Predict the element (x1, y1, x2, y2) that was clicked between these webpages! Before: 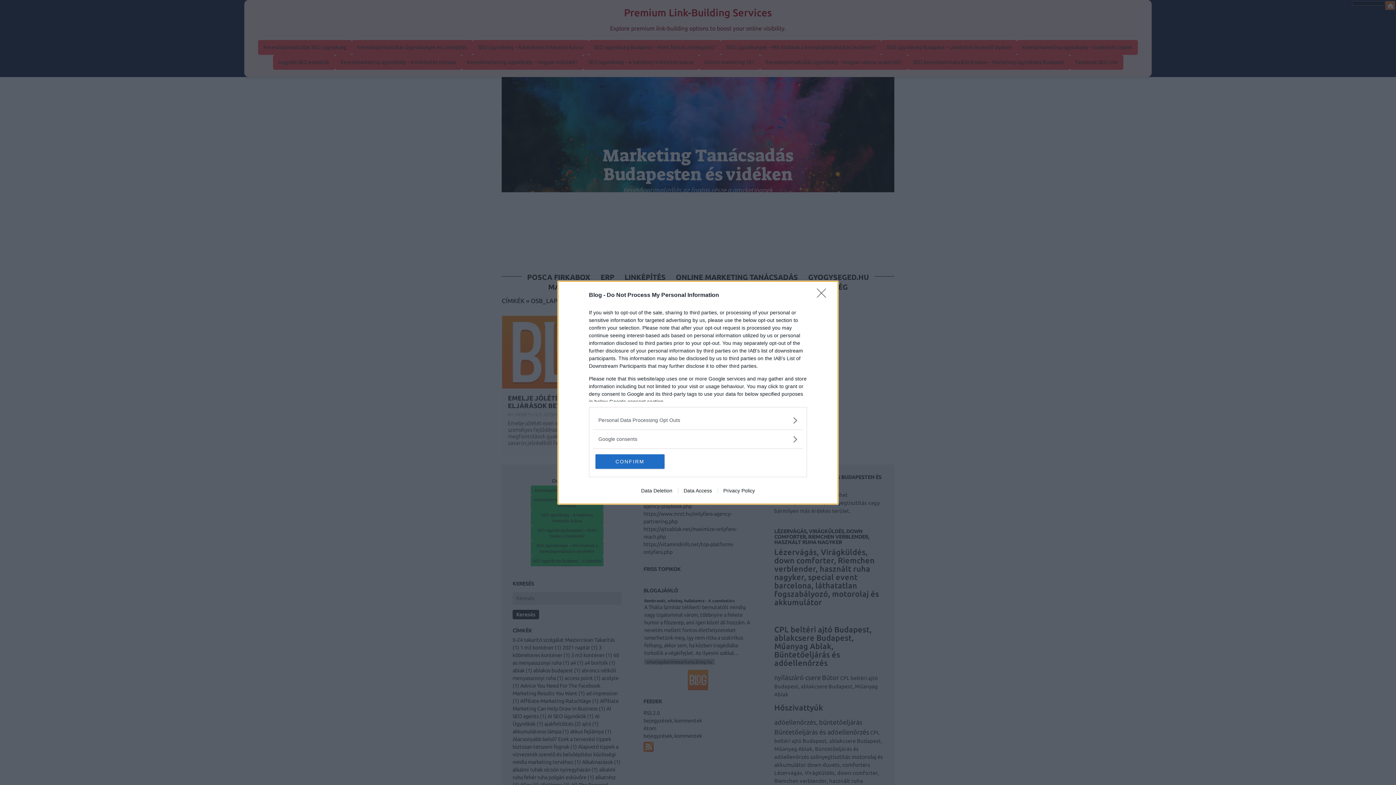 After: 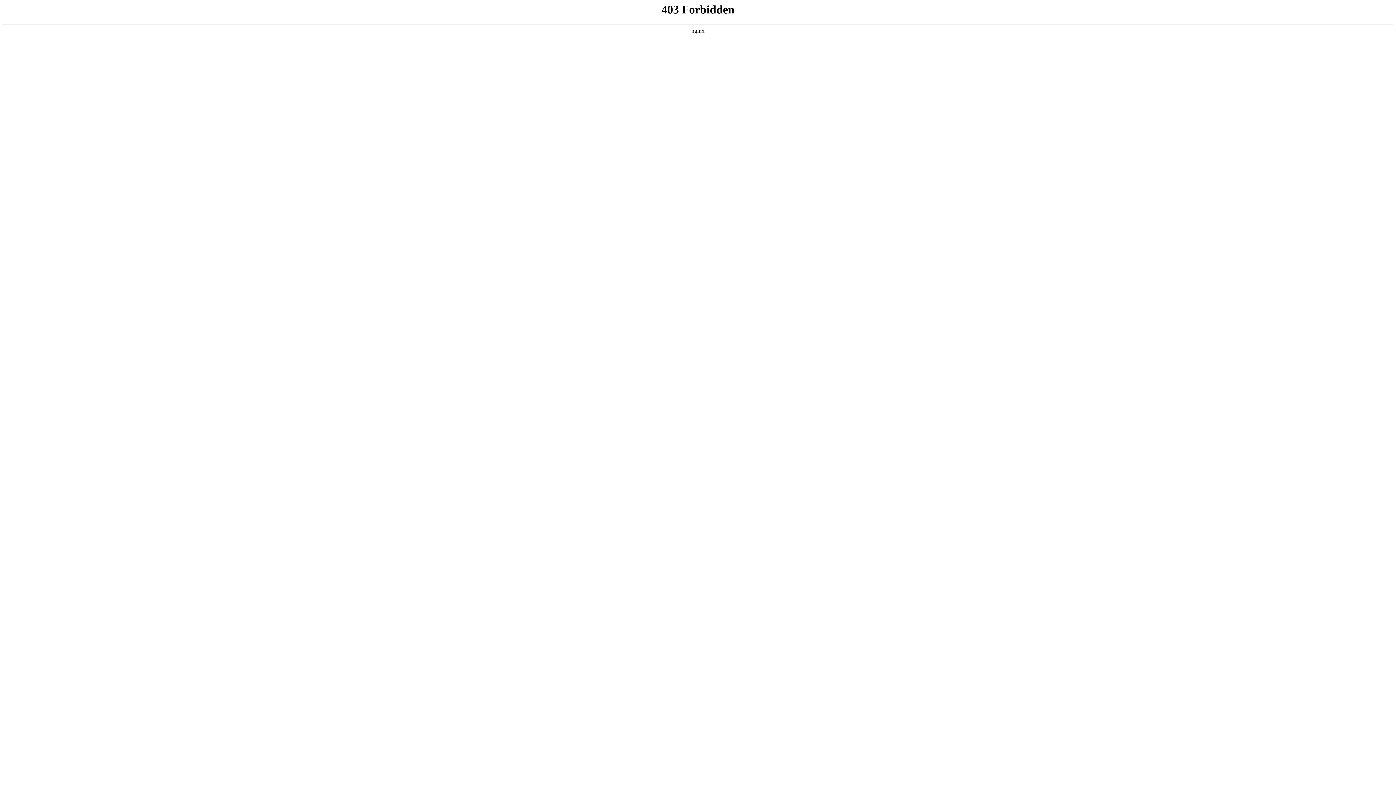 Action: bbox: (678, 487, 717, 493) label: Data Access